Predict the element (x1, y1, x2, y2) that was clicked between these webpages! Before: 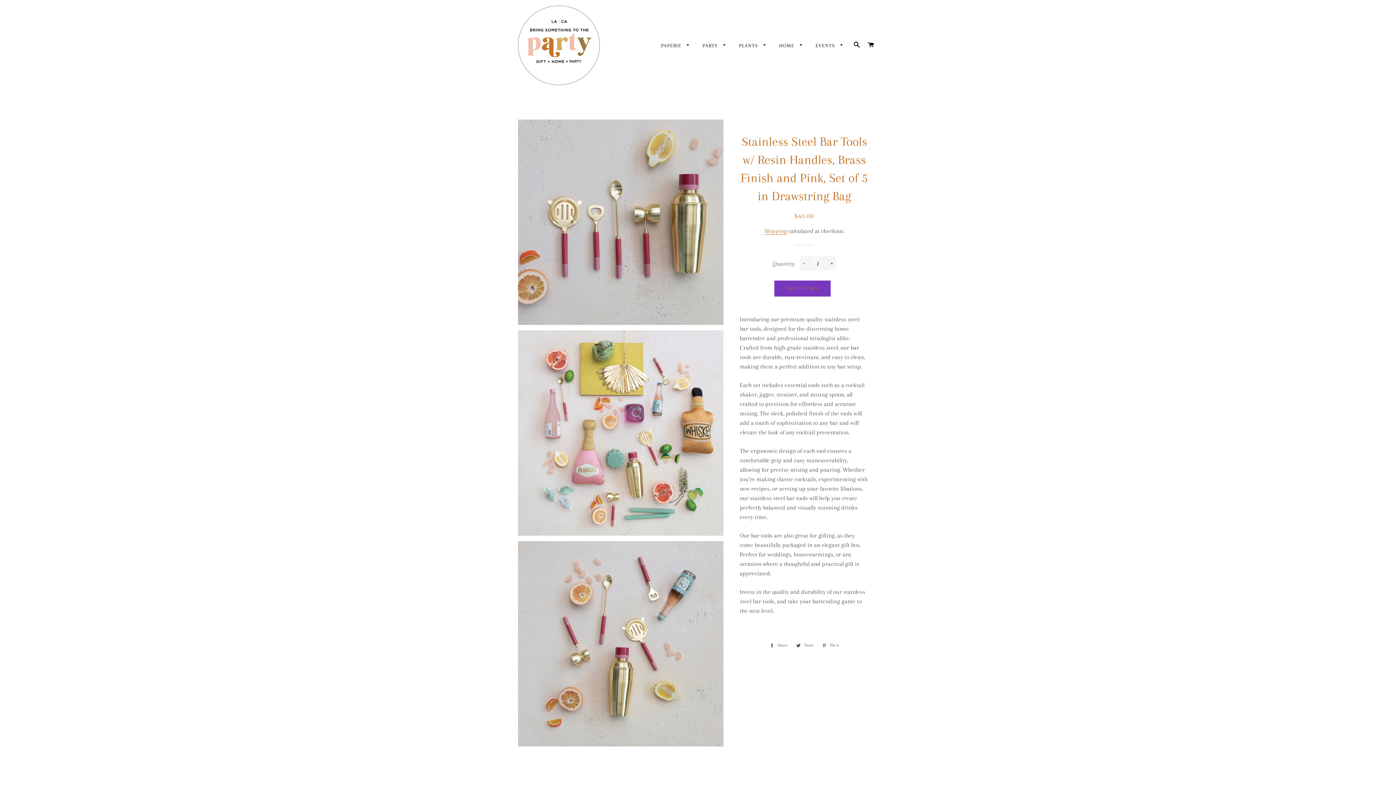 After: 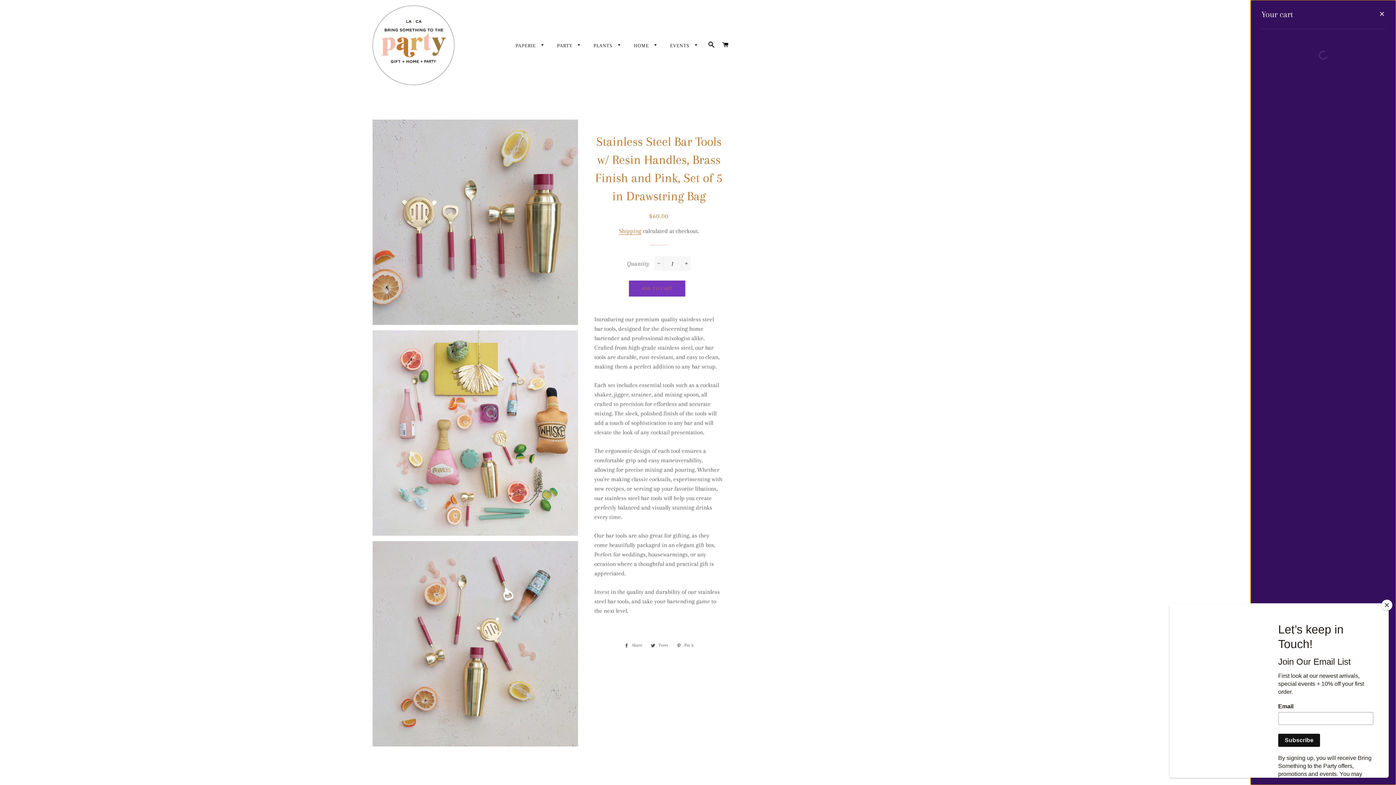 Action: bbox: (864, 34, 877, 55) label: CART